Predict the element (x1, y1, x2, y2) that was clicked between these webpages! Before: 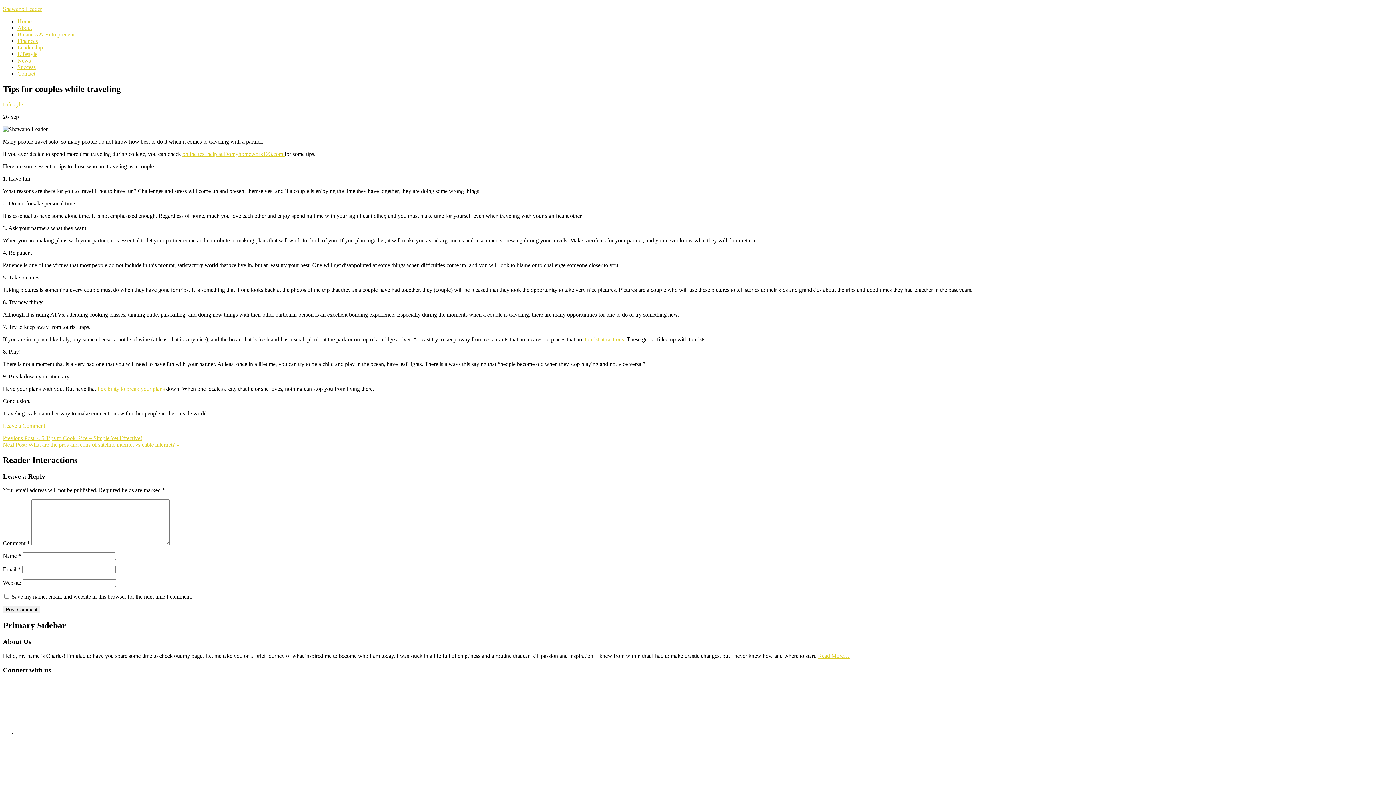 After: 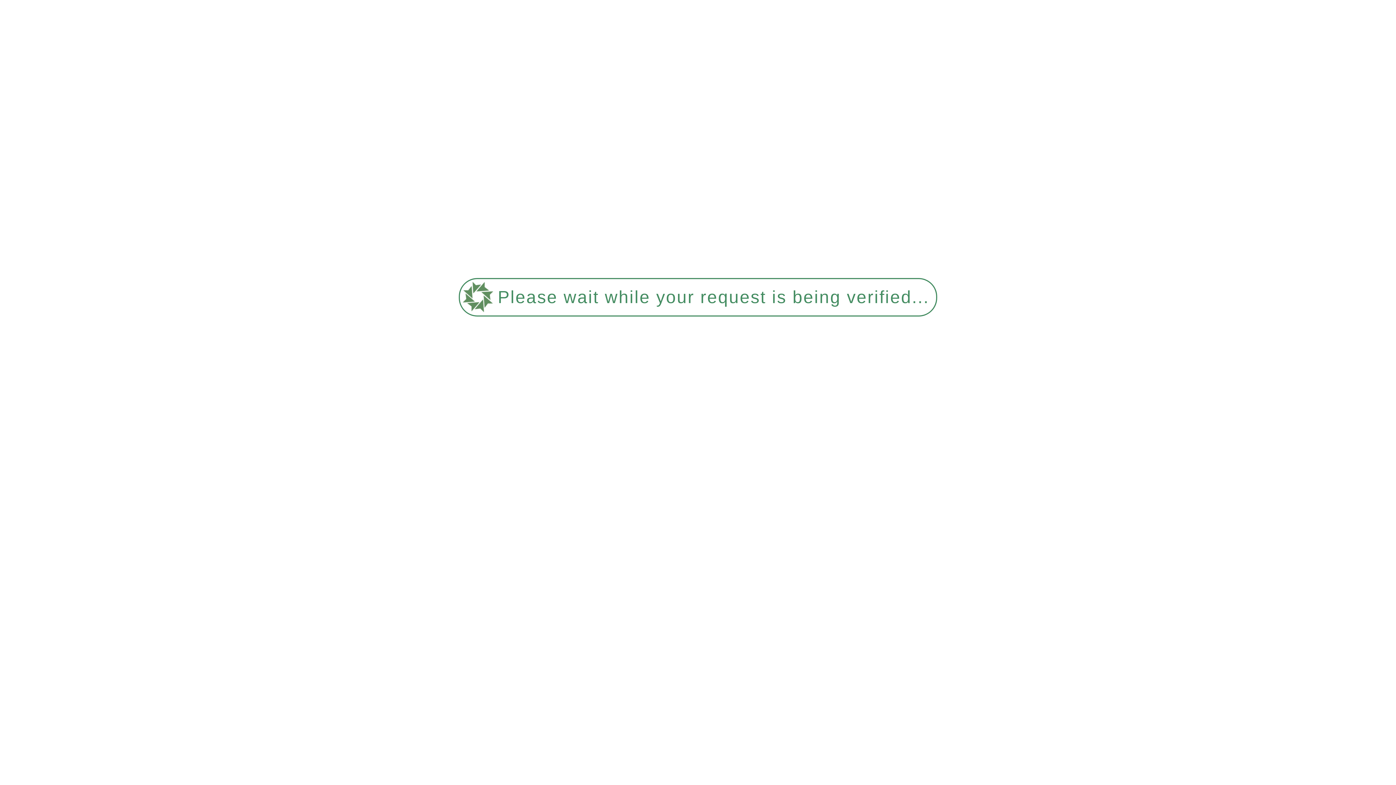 Action: bbox: (17, 57, 30, 63) label: News